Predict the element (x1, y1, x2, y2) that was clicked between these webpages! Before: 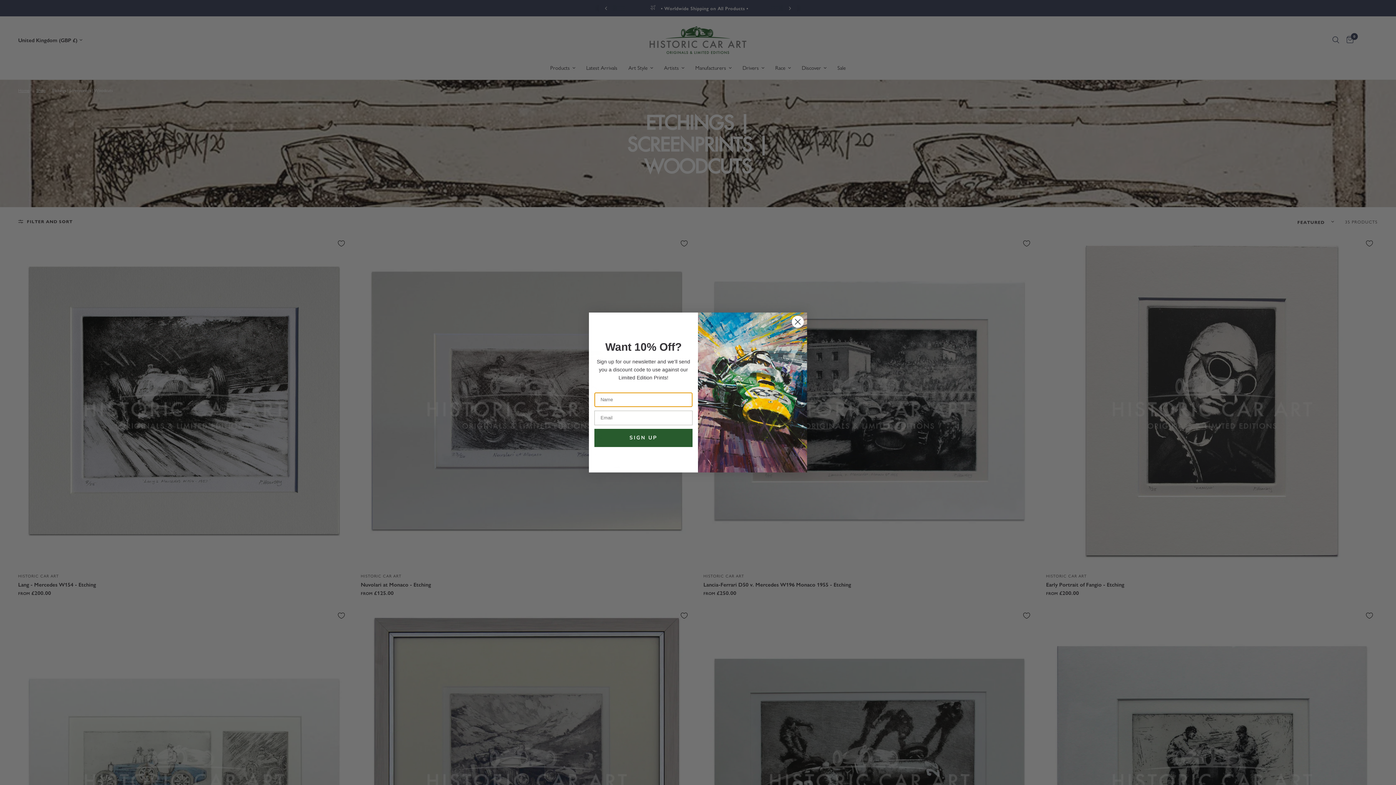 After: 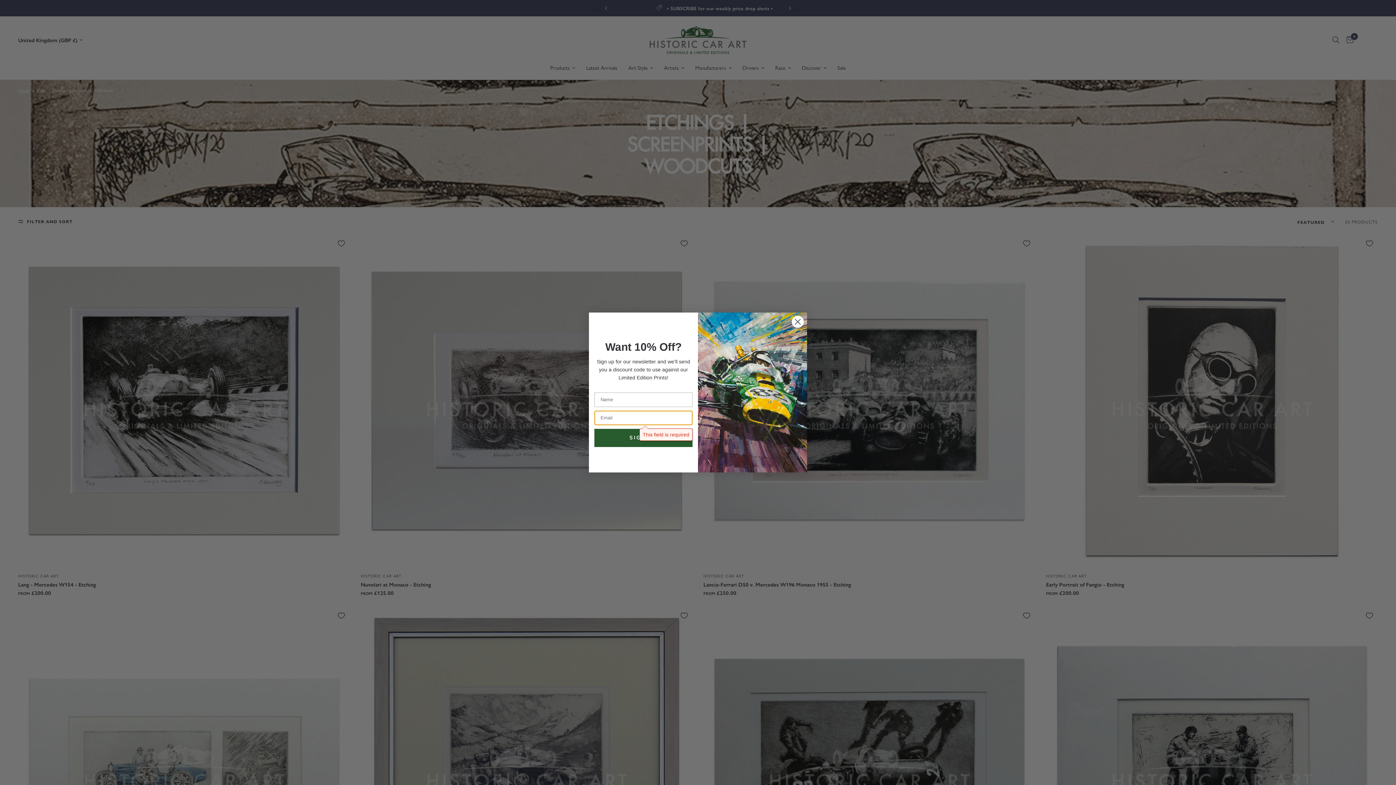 Action: bbox: (594, 446, 692, 464) label: SIGN UP